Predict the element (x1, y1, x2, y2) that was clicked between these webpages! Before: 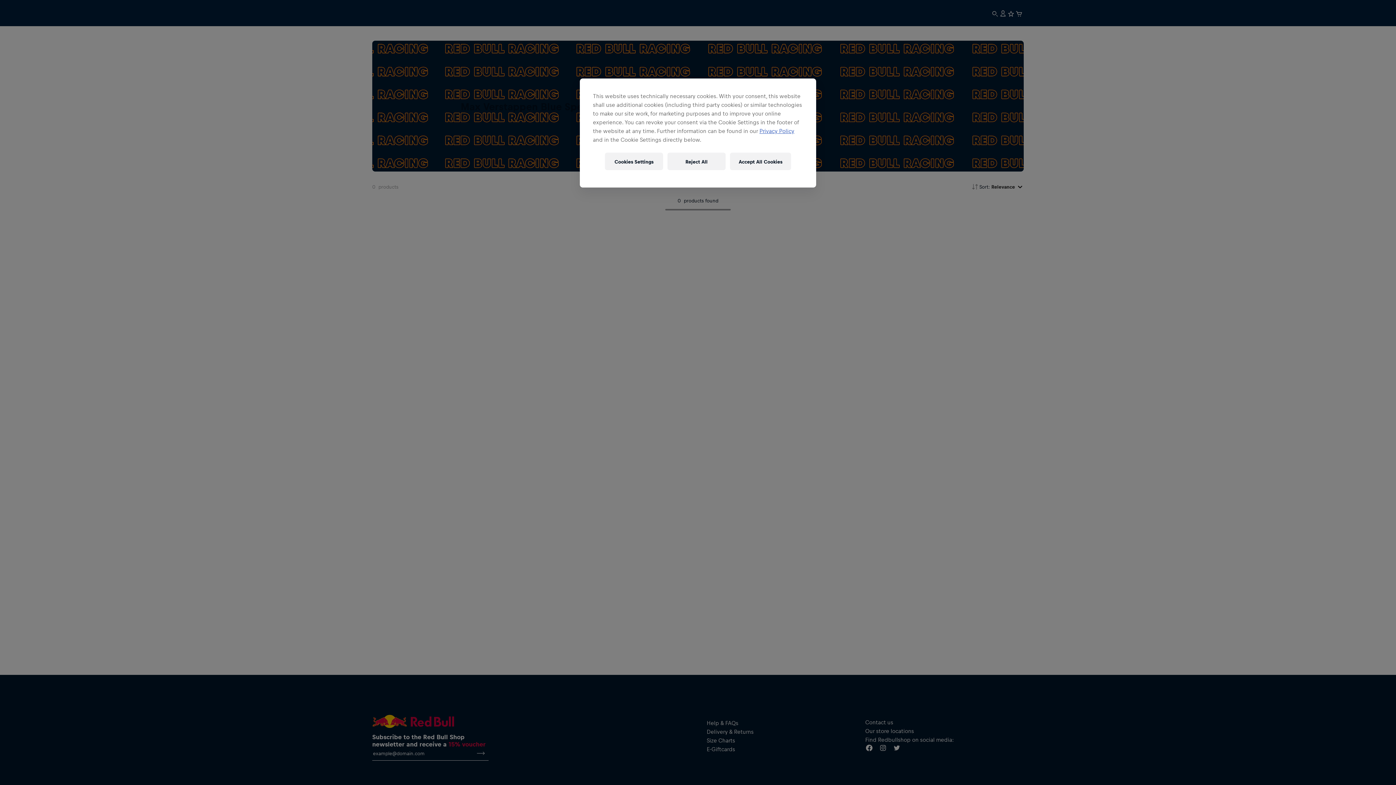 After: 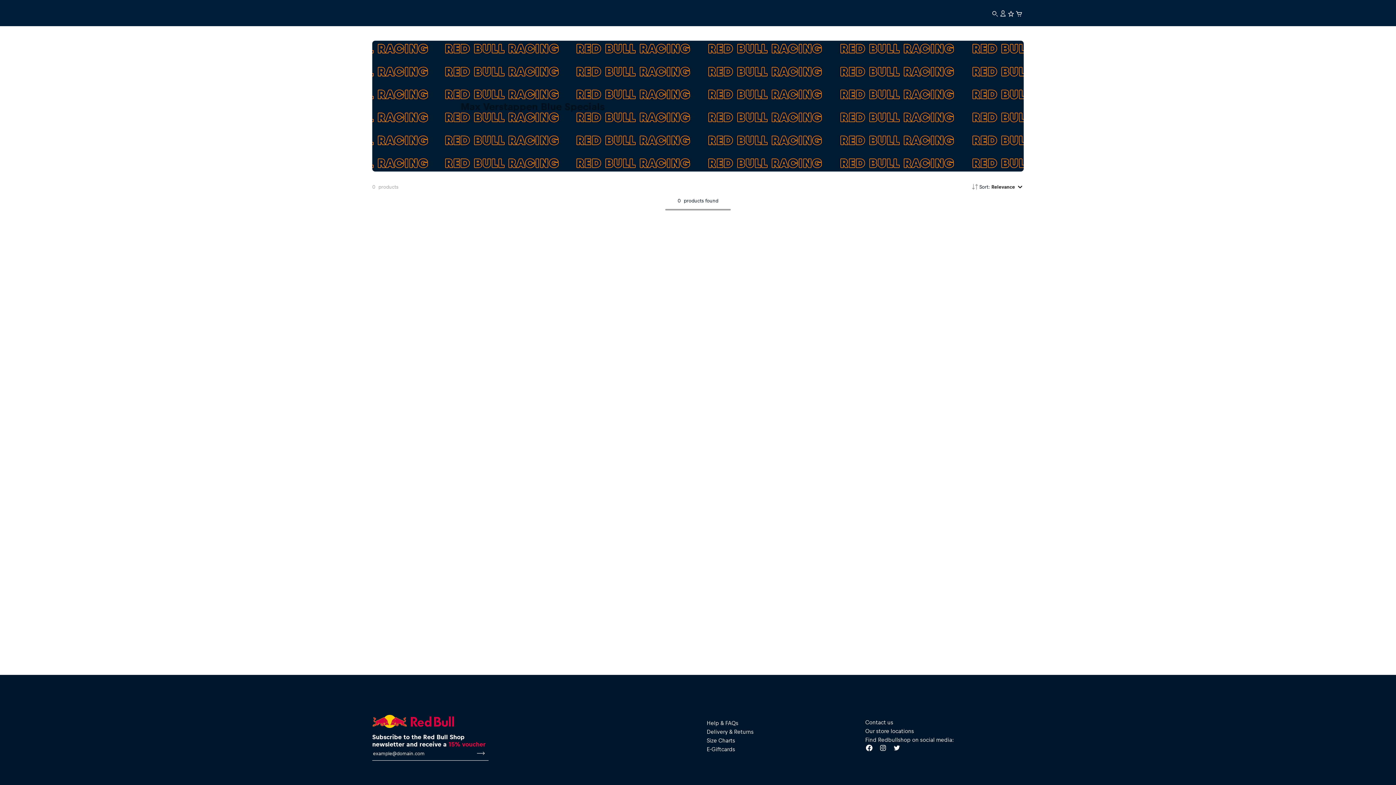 Action: label: Reject All bbox: (667, 152, 725, 170)